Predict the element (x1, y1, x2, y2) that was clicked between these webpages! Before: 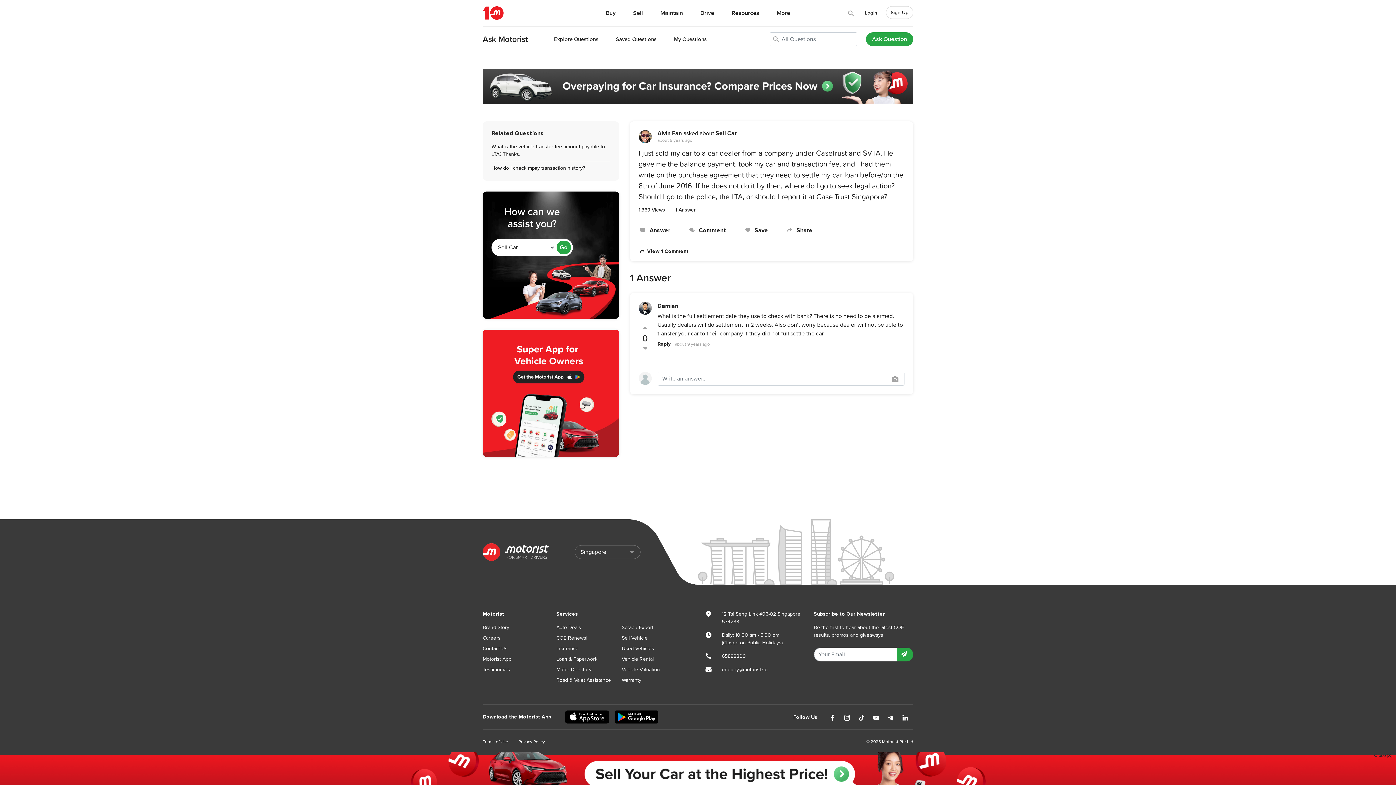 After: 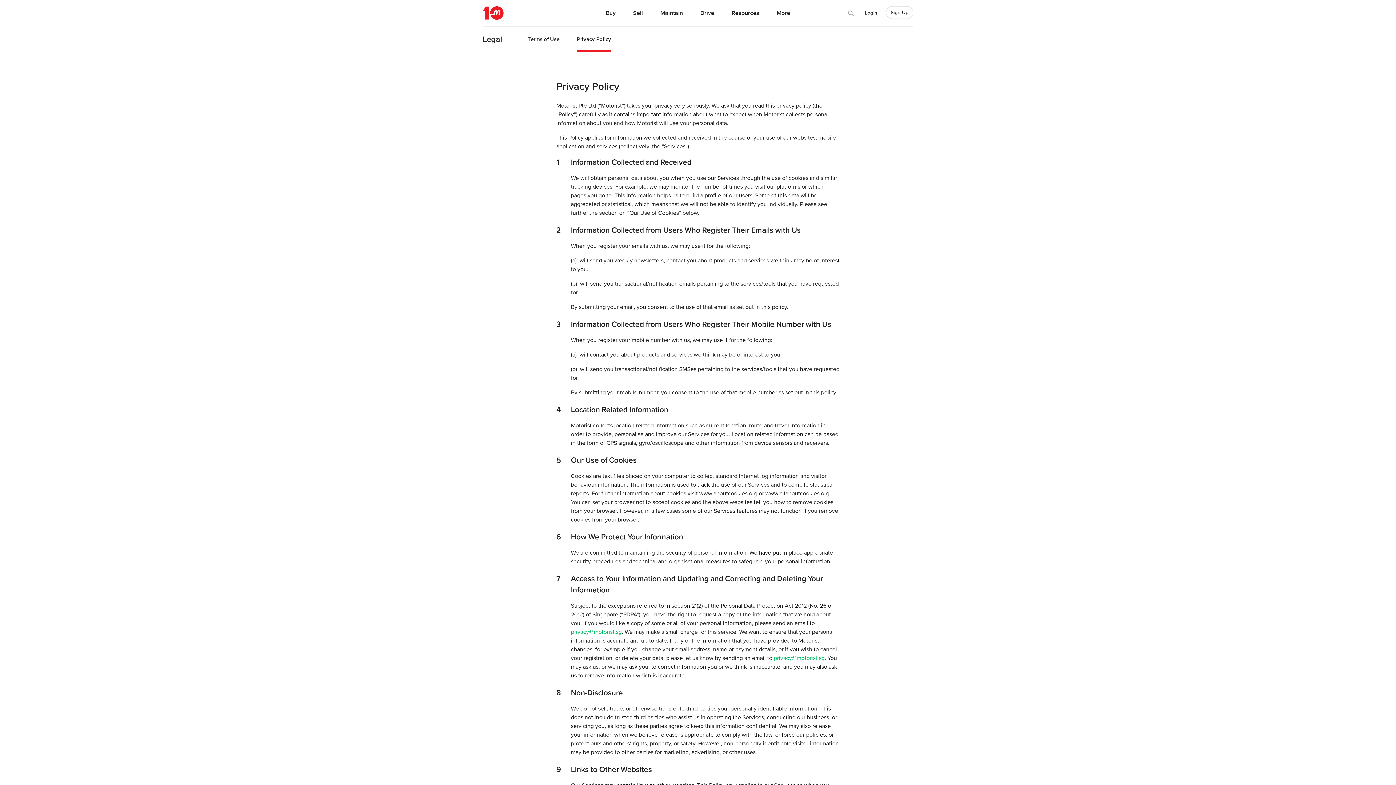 Action: bbox: (518, 739, 545, 744) label: Privacy Policy